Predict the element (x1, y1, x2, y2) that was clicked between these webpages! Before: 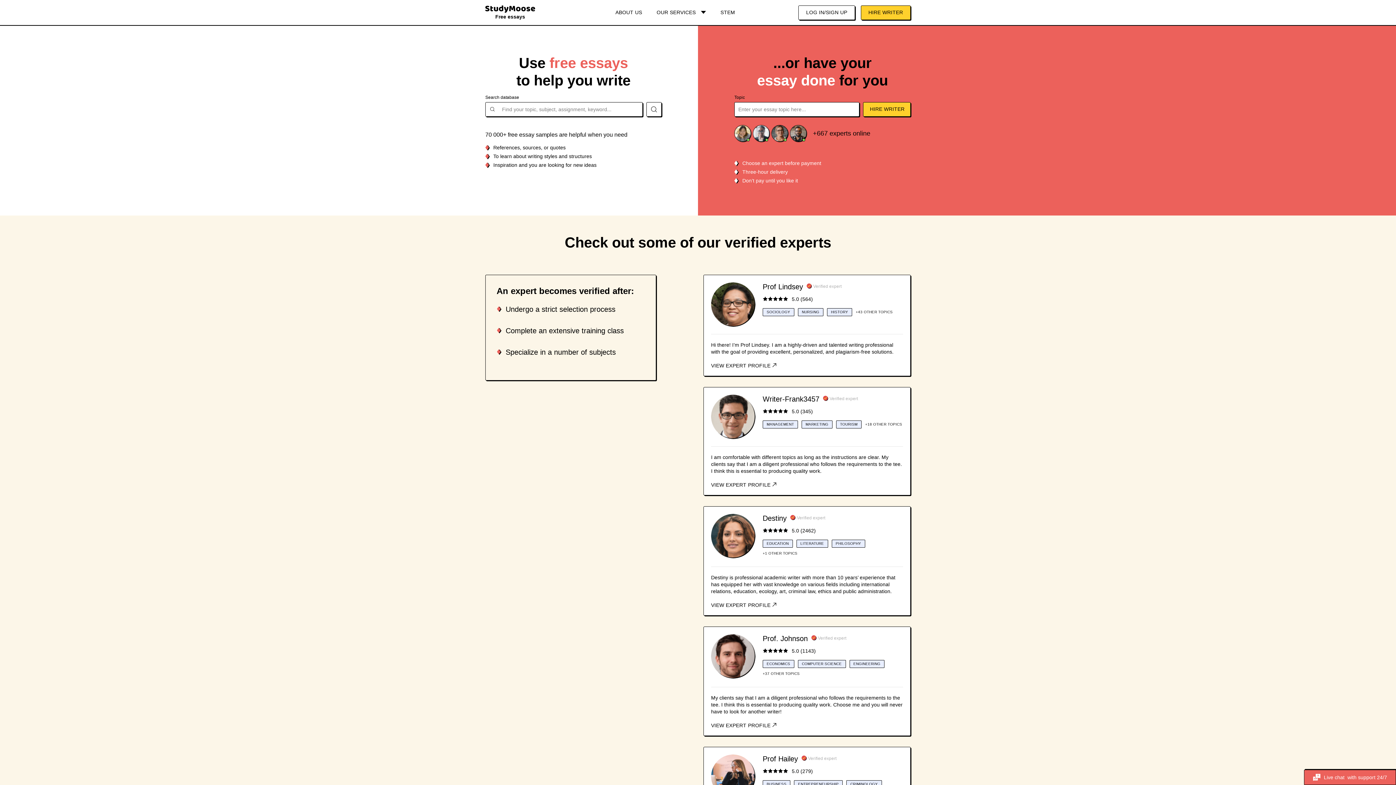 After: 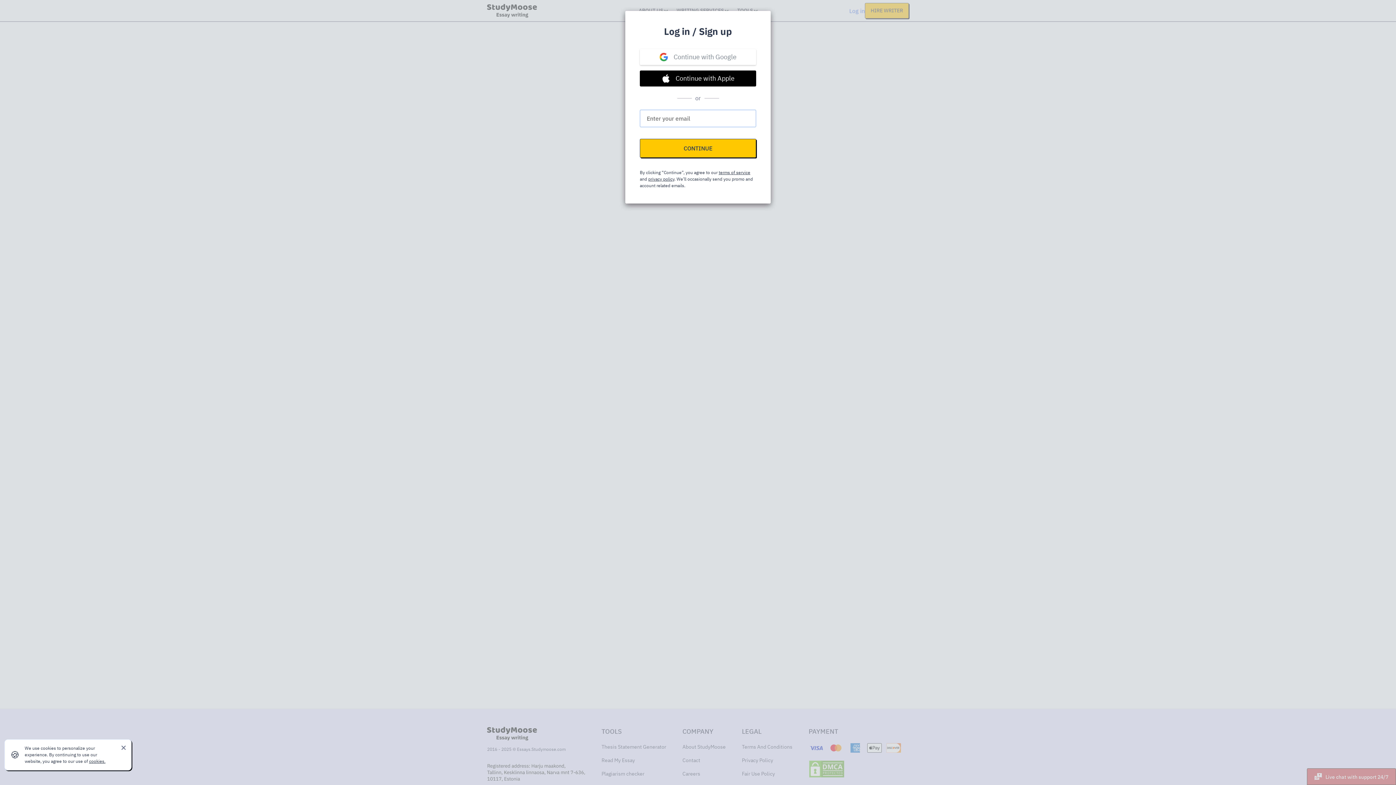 Action: label: LOG IN/SIGN UP bbox: (798, 5, 855, 19)